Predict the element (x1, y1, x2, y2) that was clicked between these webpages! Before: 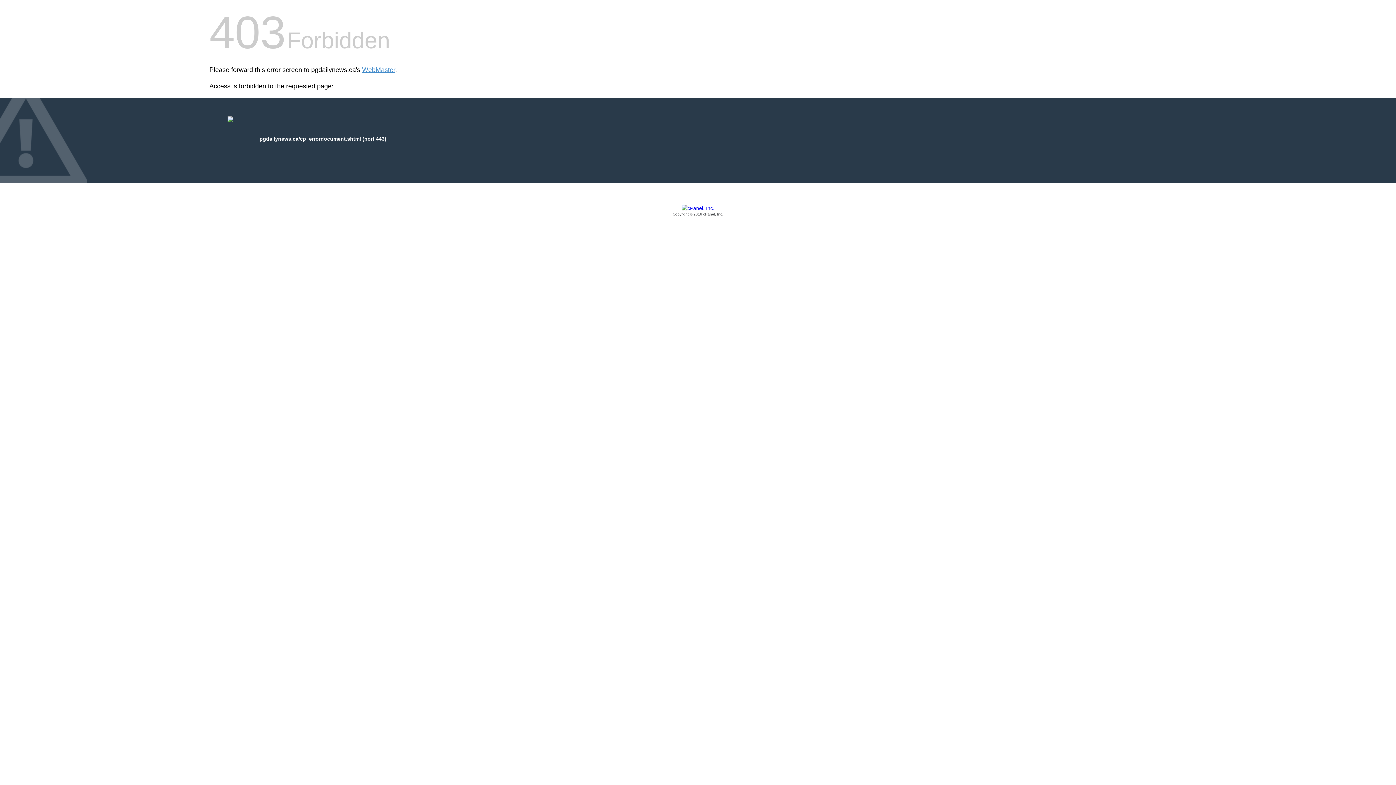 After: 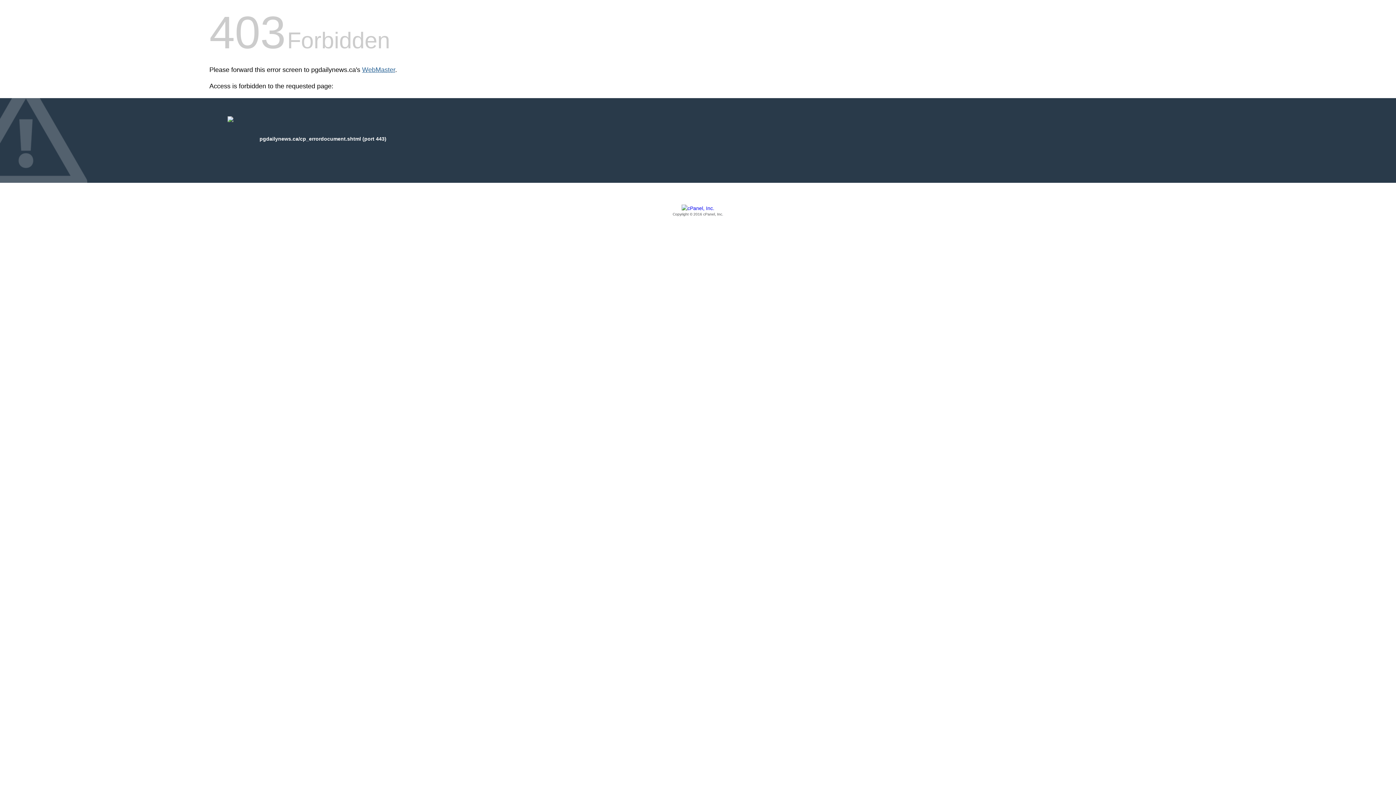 Action: label: WebMaster bbox: (362, 66, 395, 73)